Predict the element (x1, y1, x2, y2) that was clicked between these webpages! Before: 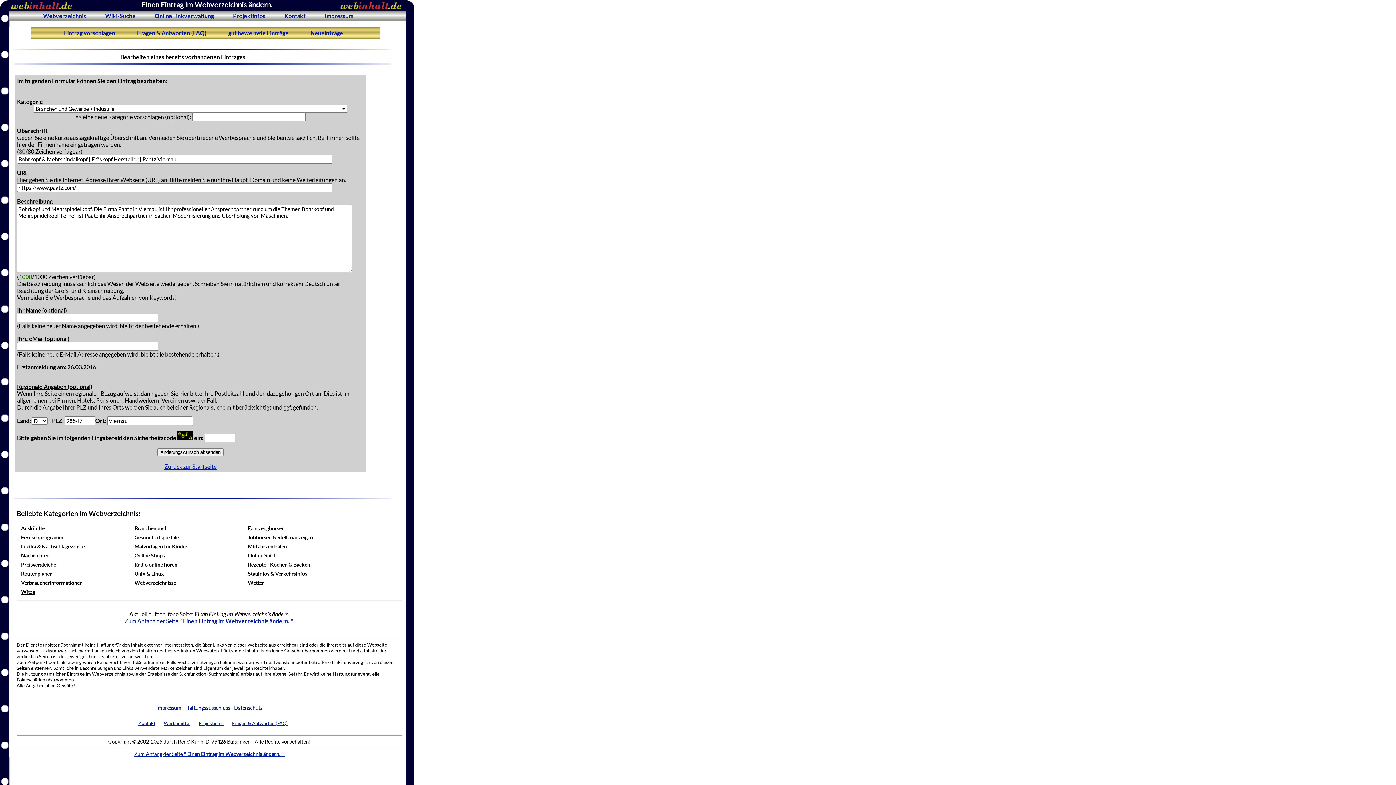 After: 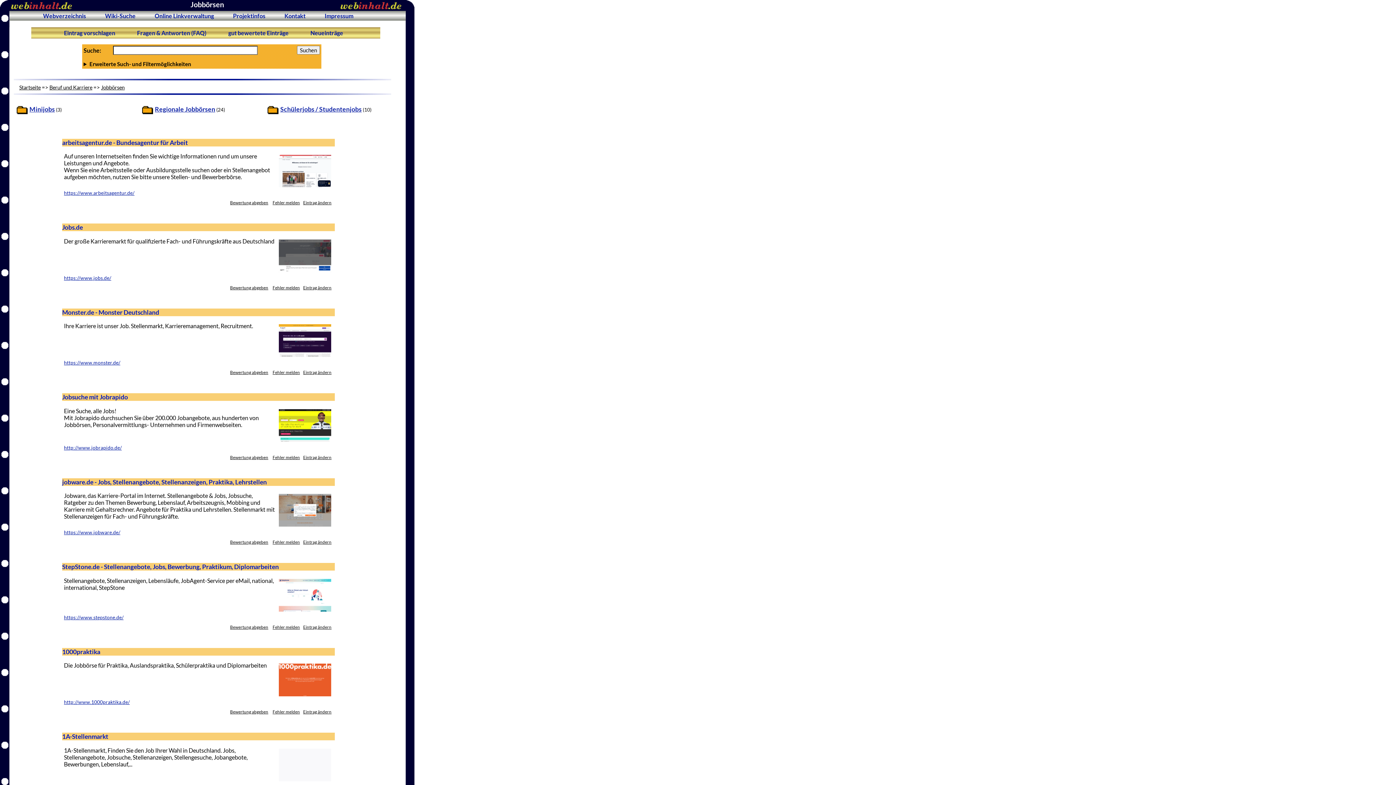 Action: label: Jobbörsen & Stellenanzeigen bbox: (248, 534, 313, 540)